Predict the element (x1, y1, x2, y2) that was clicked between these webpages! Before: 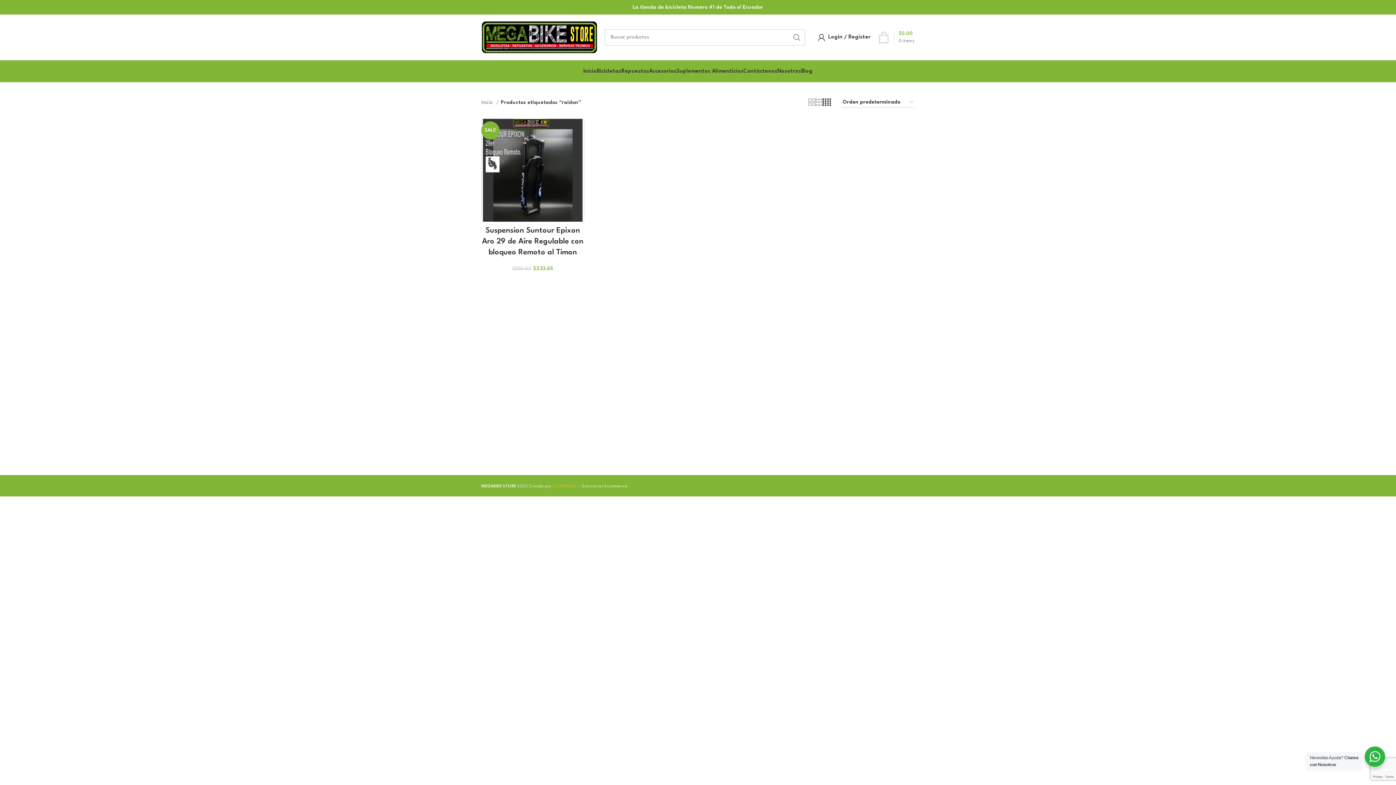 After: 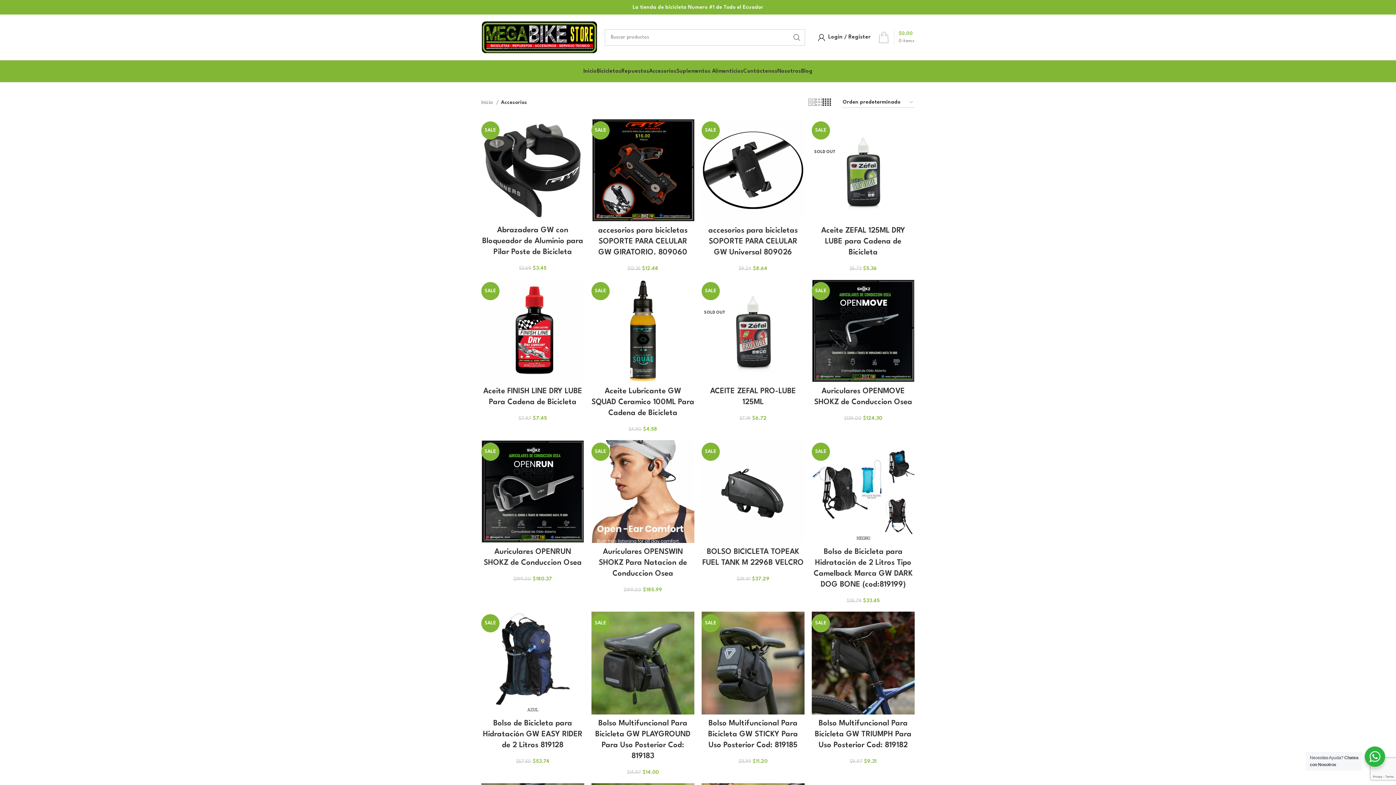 Action: label: Accesorios bbox: (649, 64, 676, 78)